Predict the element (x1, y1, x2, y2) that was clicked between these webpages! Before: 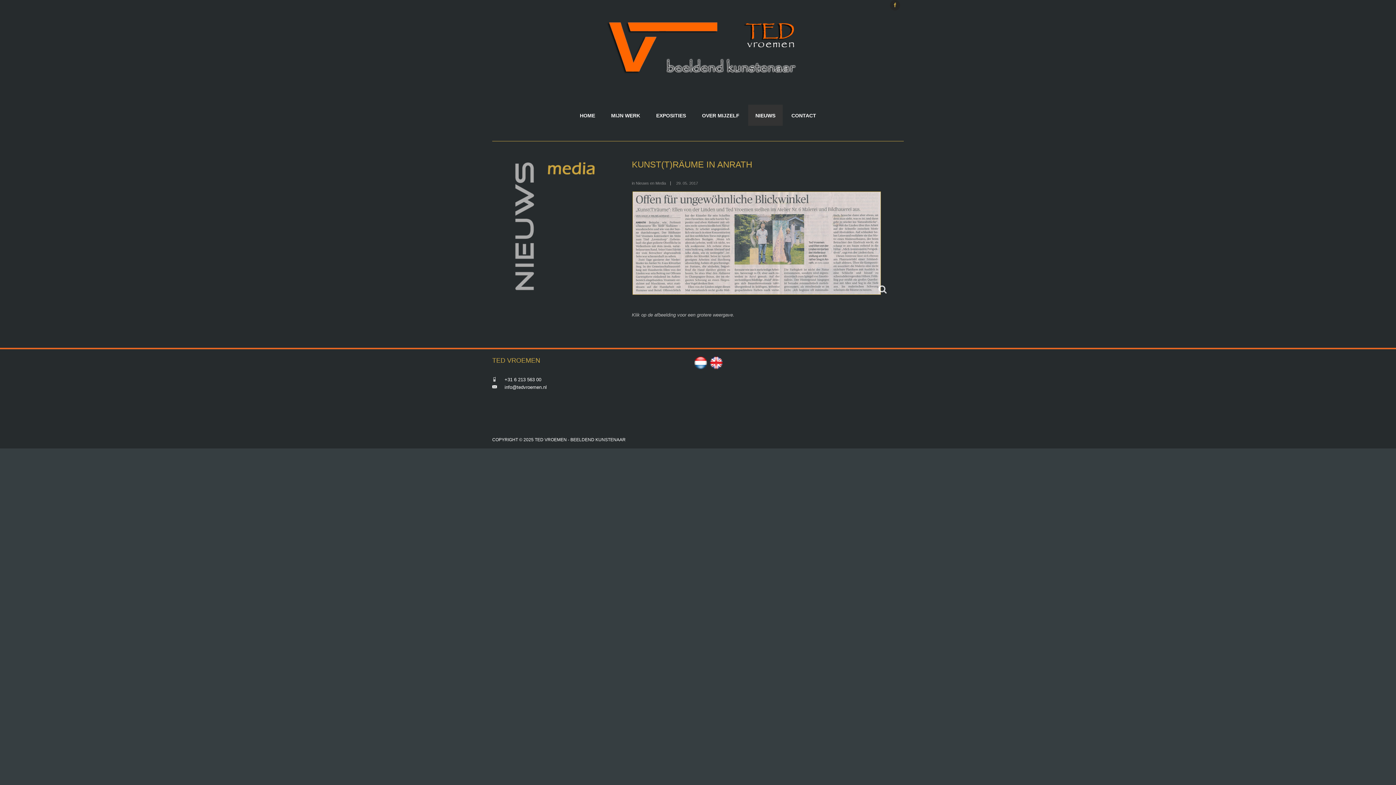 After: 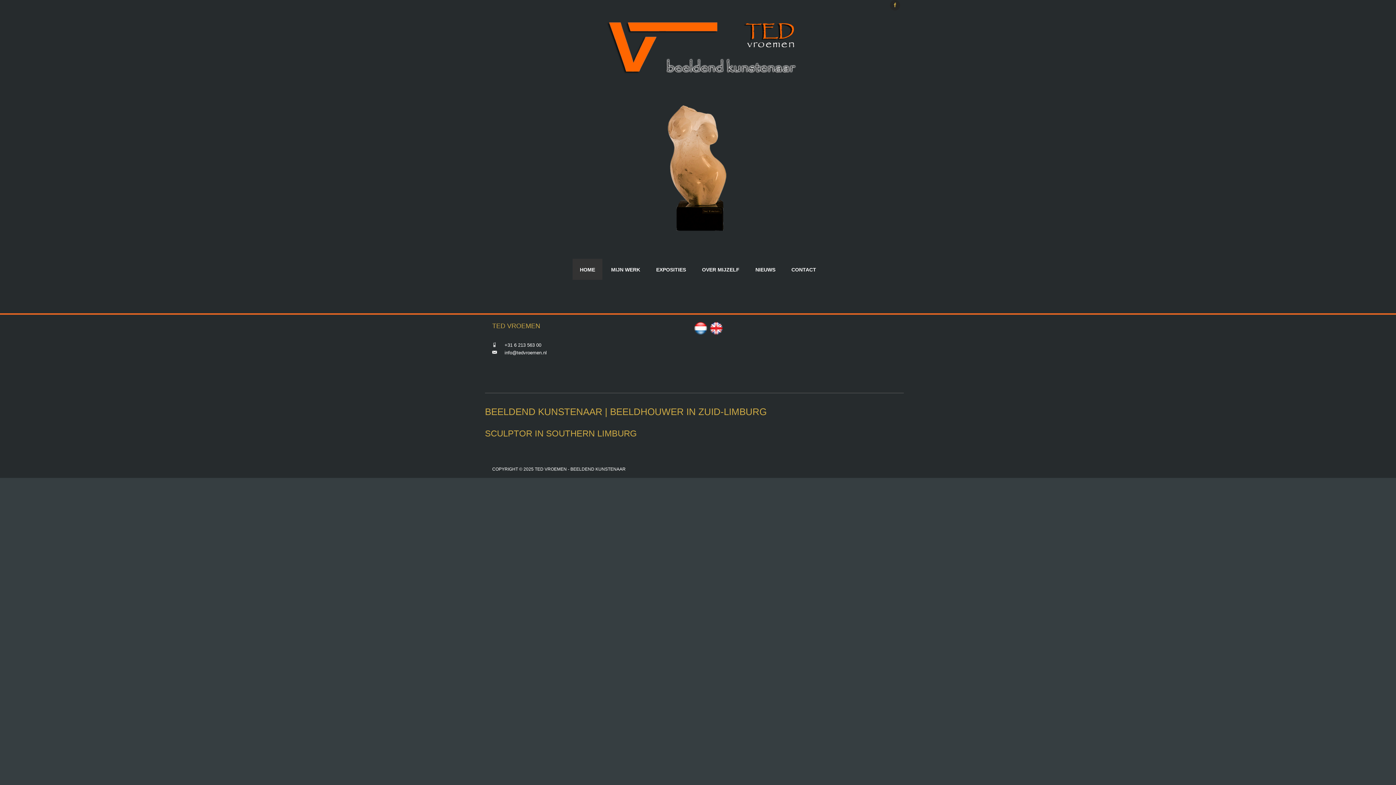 Action: bbox: (496, 10, 907, 83)